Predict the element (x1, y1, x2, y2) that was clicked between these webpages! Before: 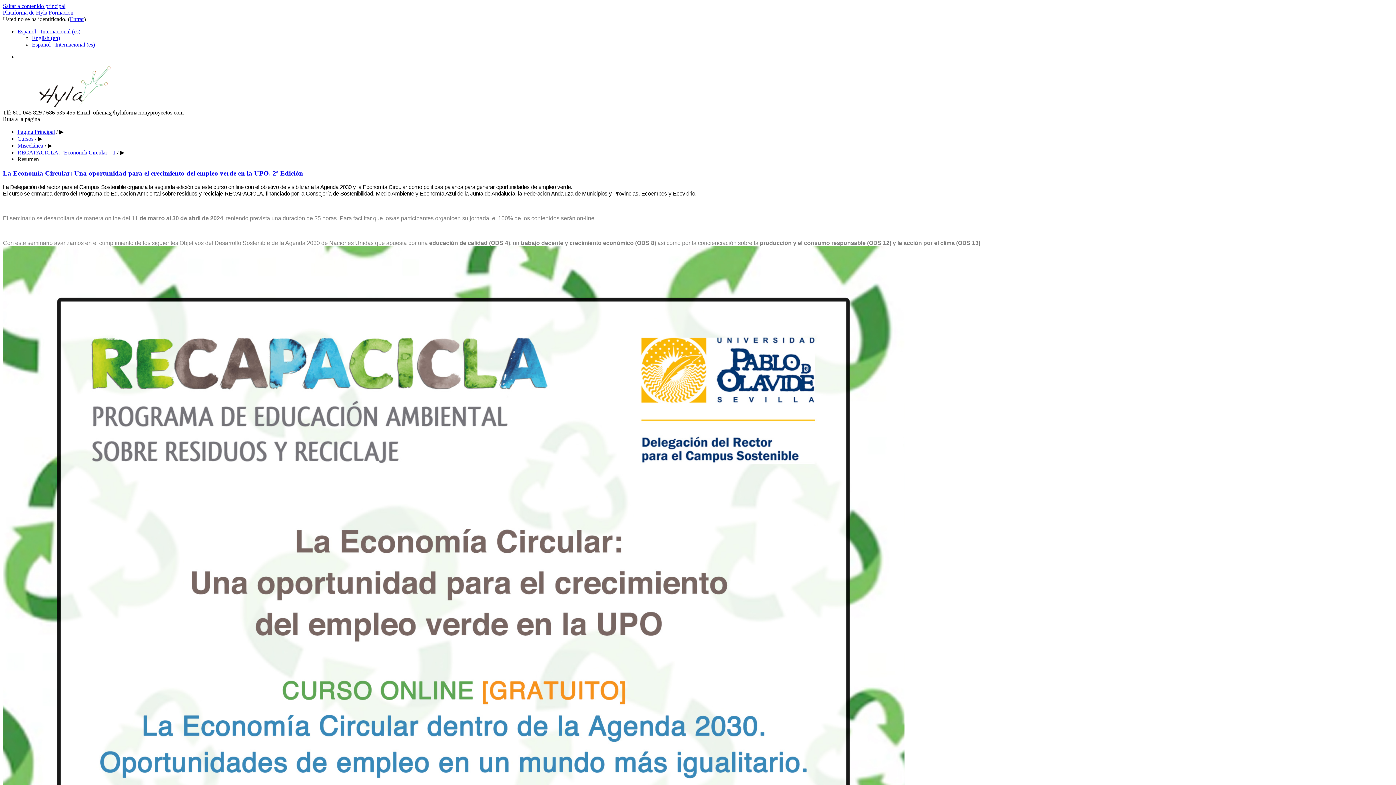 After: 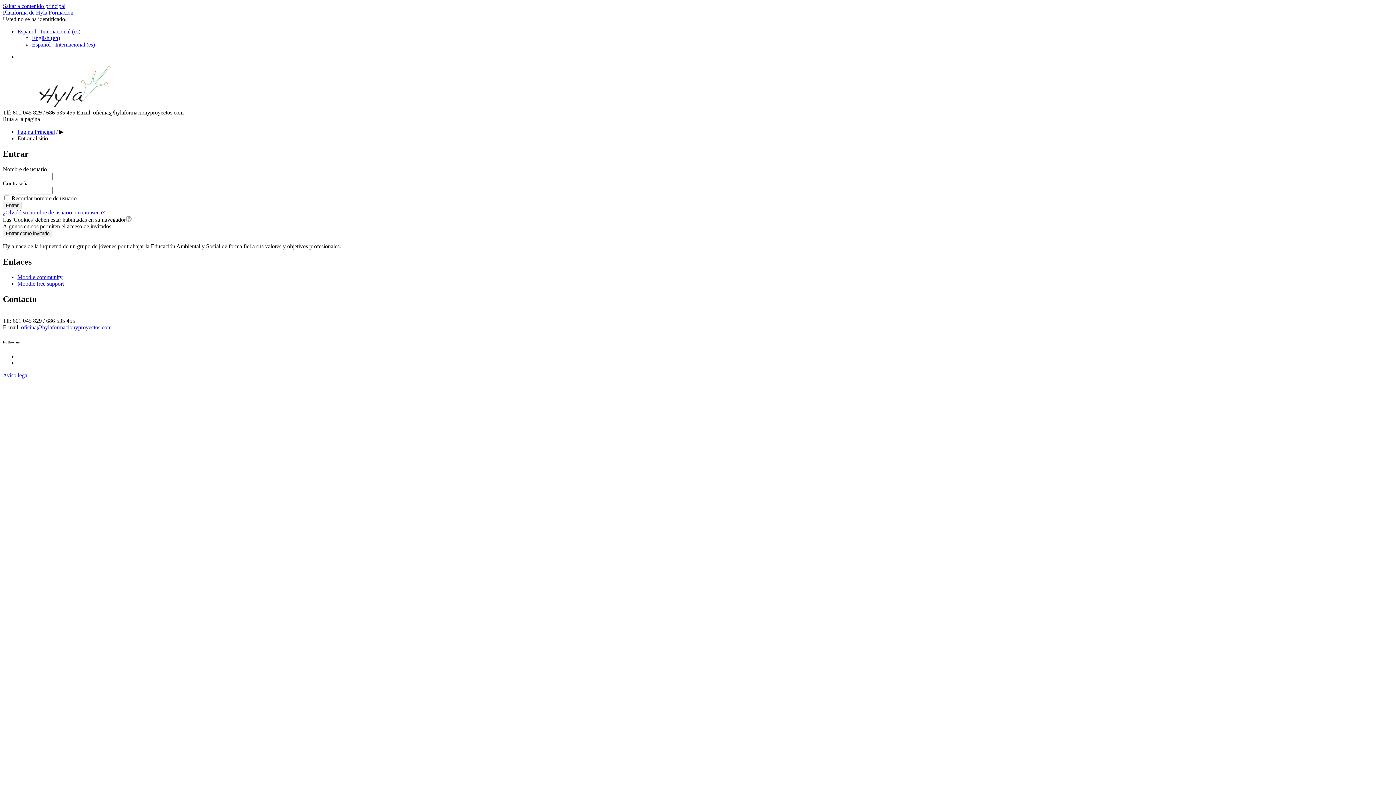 Action: bbox: (17, 149, 115, 155) label: RECAPACICLA. "Economía Circular"_1